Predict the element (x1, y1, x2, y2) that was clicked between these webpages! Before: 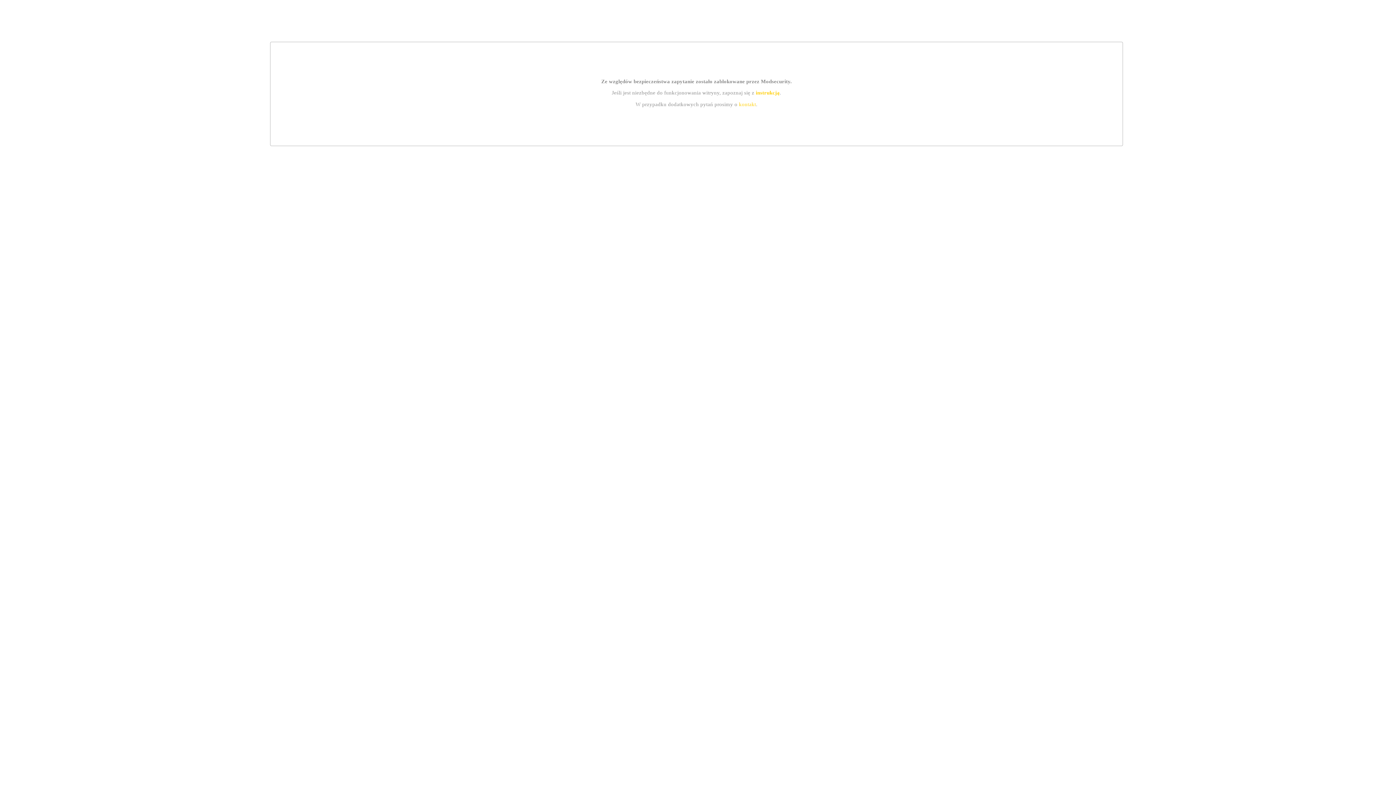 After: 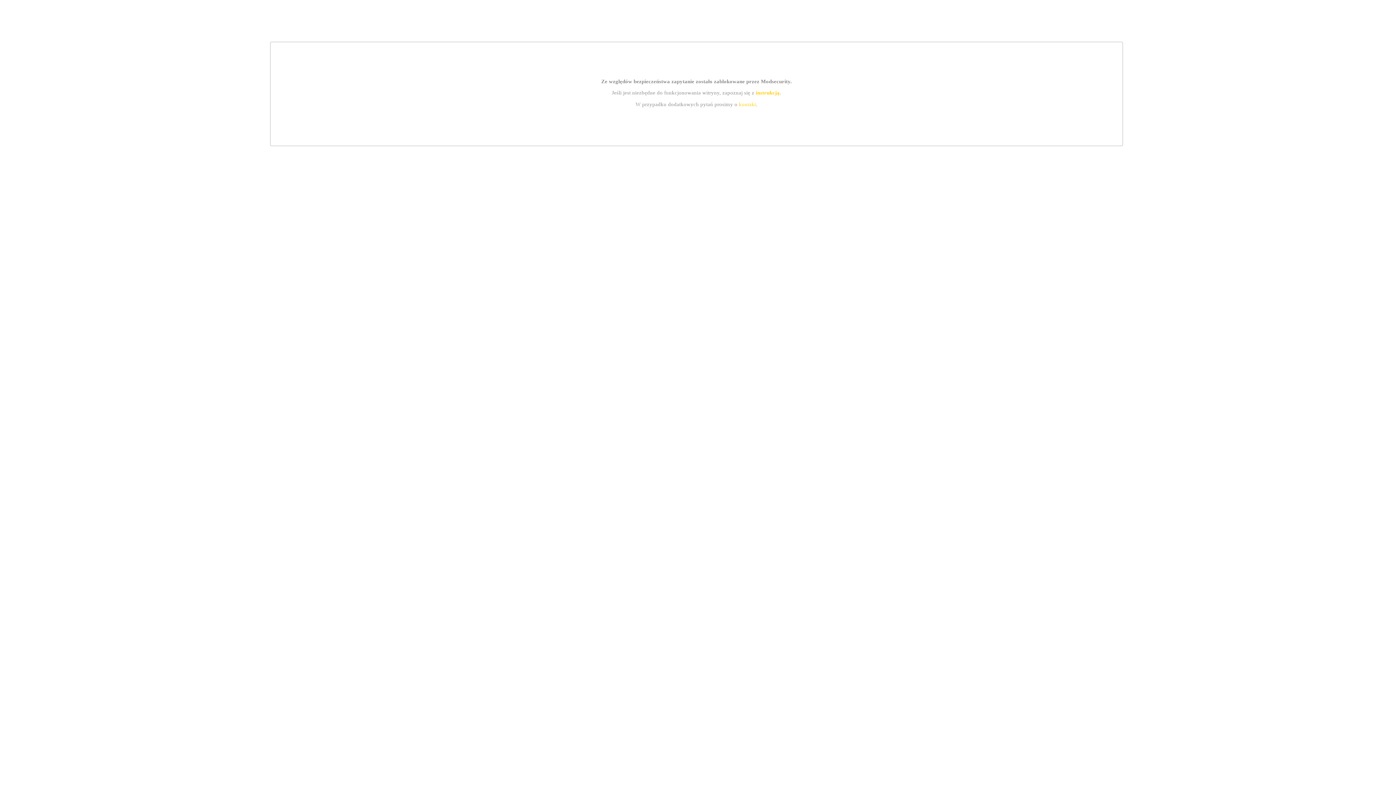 Action: label: instrukcją bbox: (755, 89, 779, 95)